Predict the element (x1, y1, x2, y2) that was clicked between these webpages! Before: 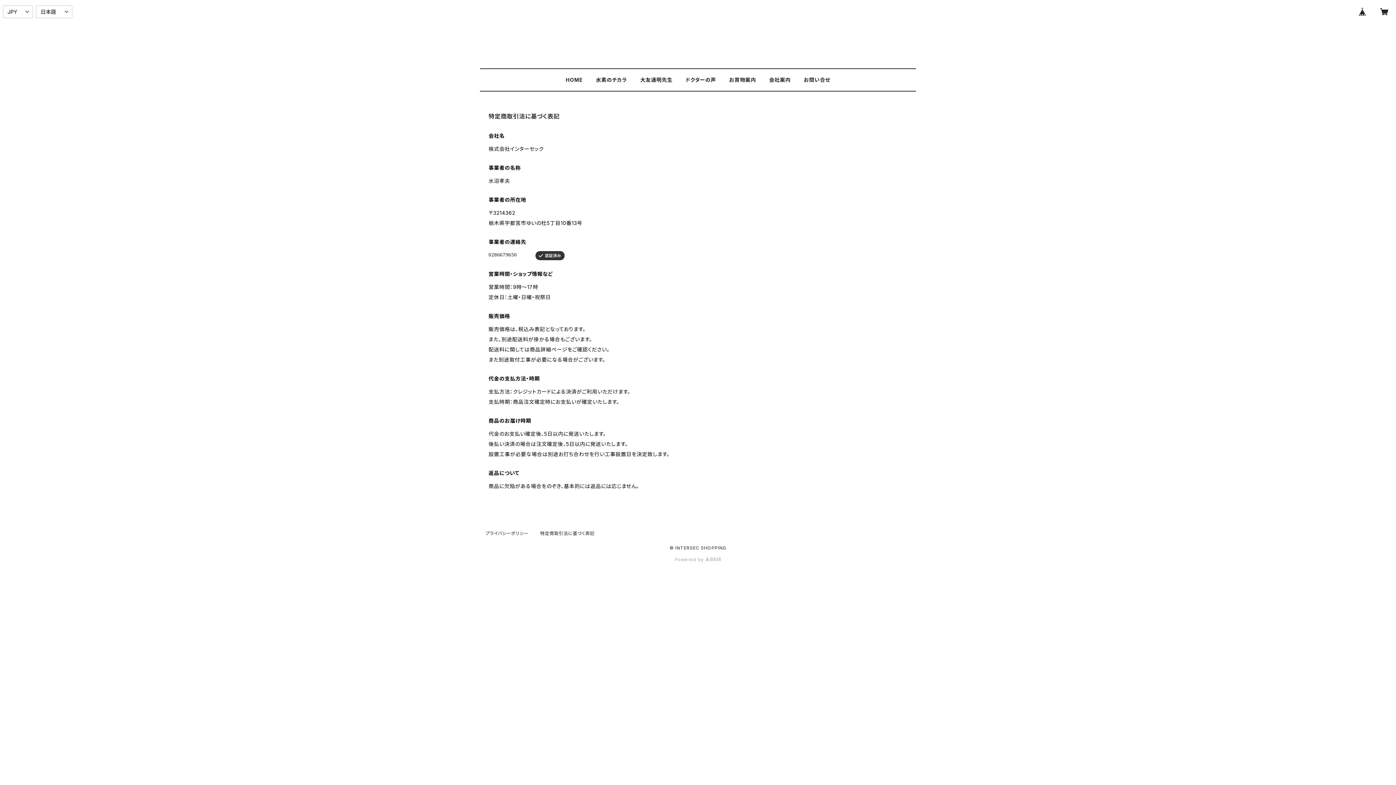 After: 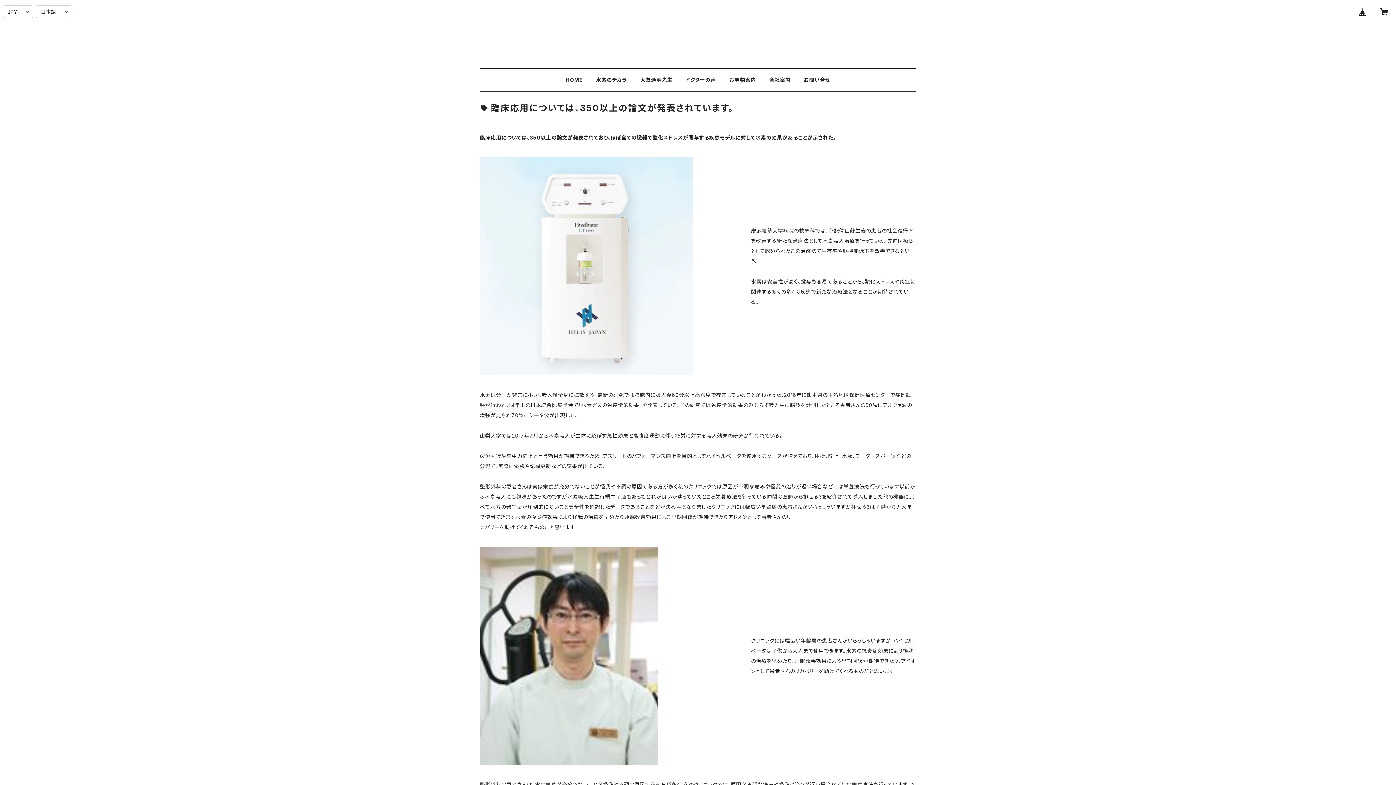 Action: label: 大友通明先生 bbox: (640, 76, 672, 82)